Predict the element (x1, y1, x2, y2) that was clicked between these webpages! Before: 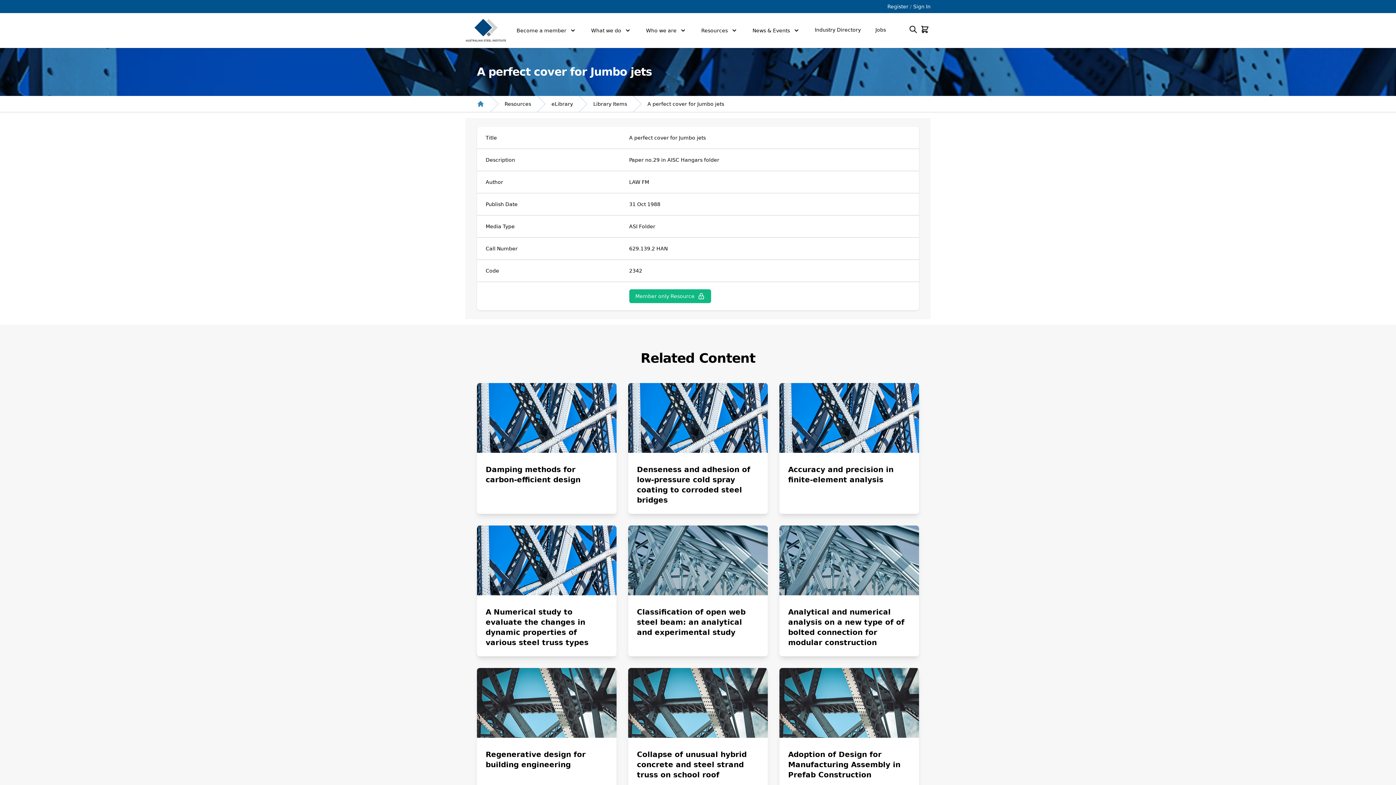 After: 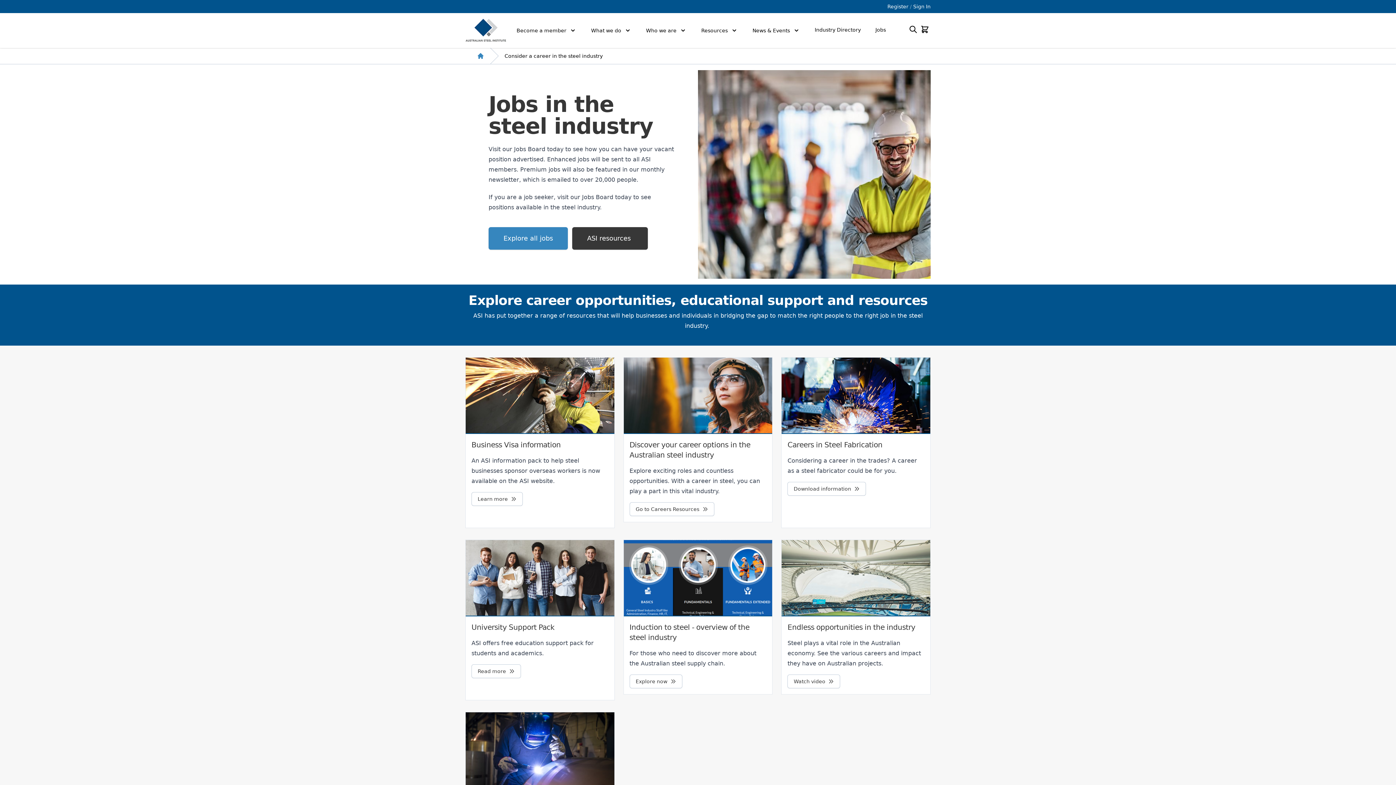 Action: label: Jobs bbox: (875, 26, 886, 34)